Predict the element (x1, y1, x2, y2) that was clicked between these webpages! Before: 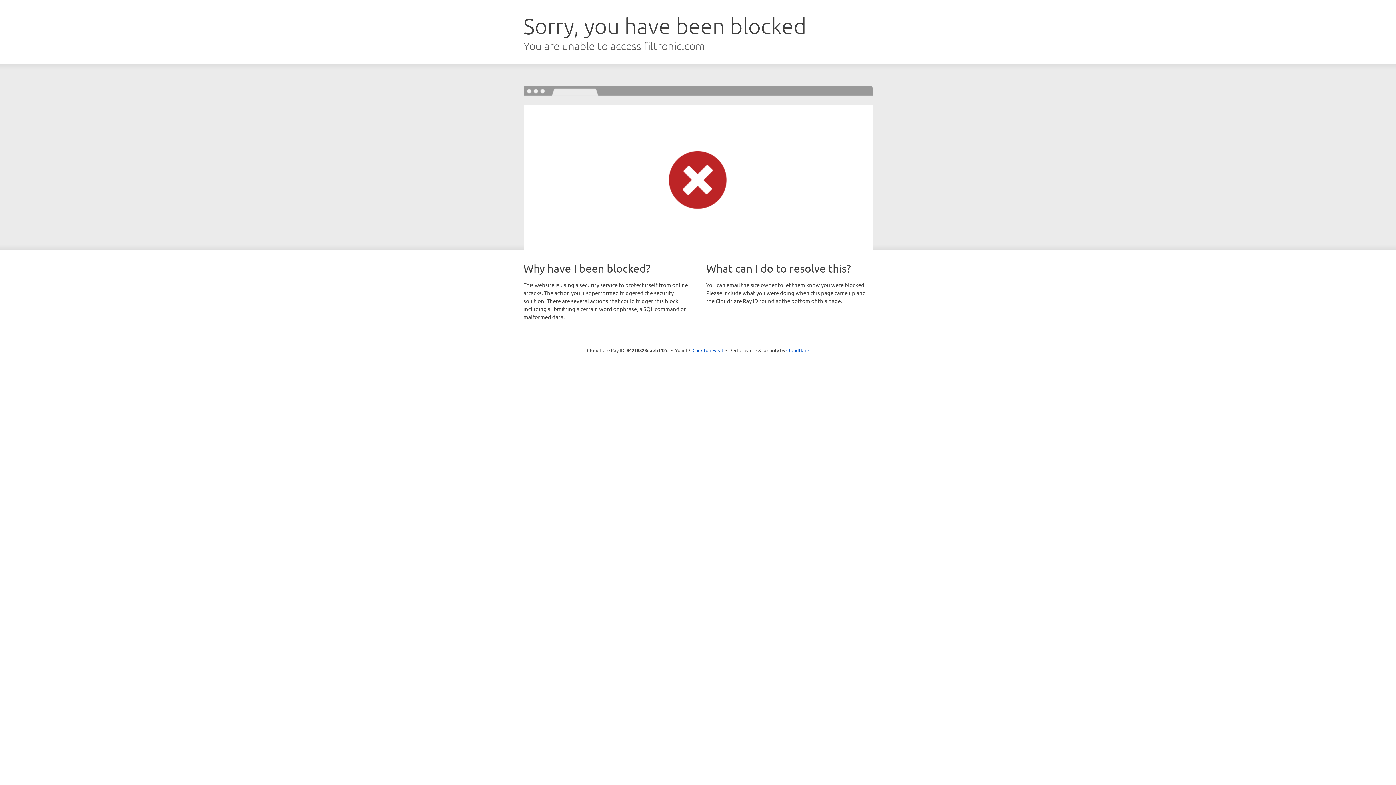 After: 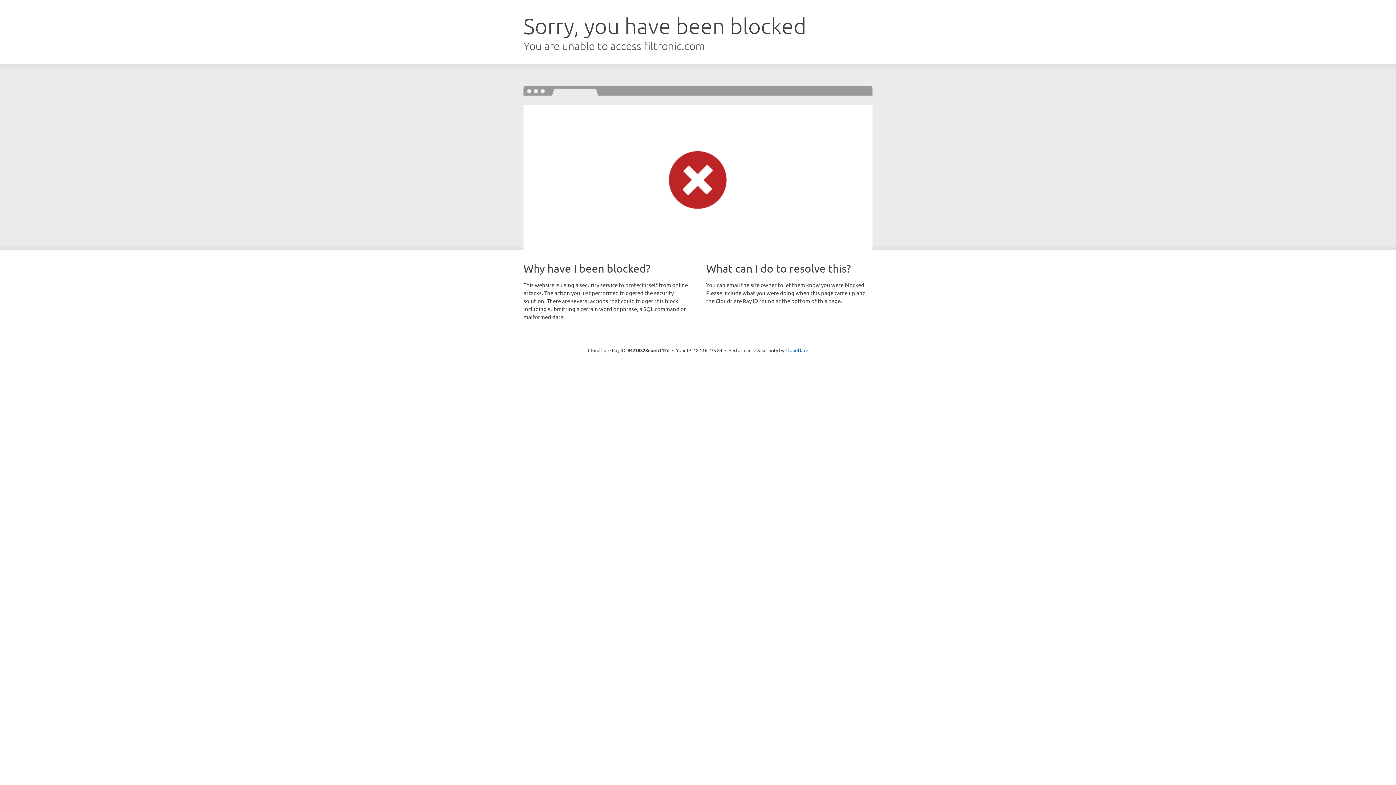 Action: bbox: (692, 346, 723, 353) label: Click to reveal